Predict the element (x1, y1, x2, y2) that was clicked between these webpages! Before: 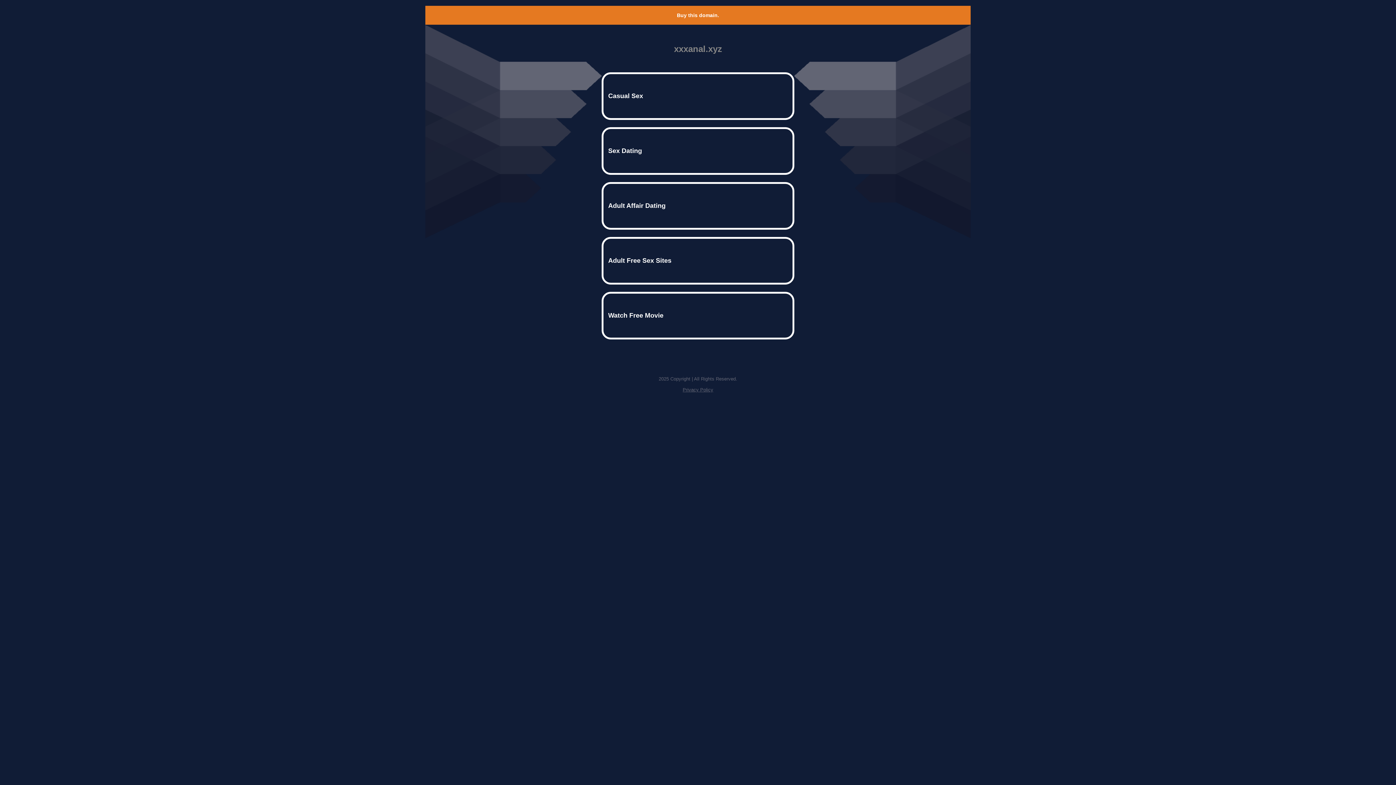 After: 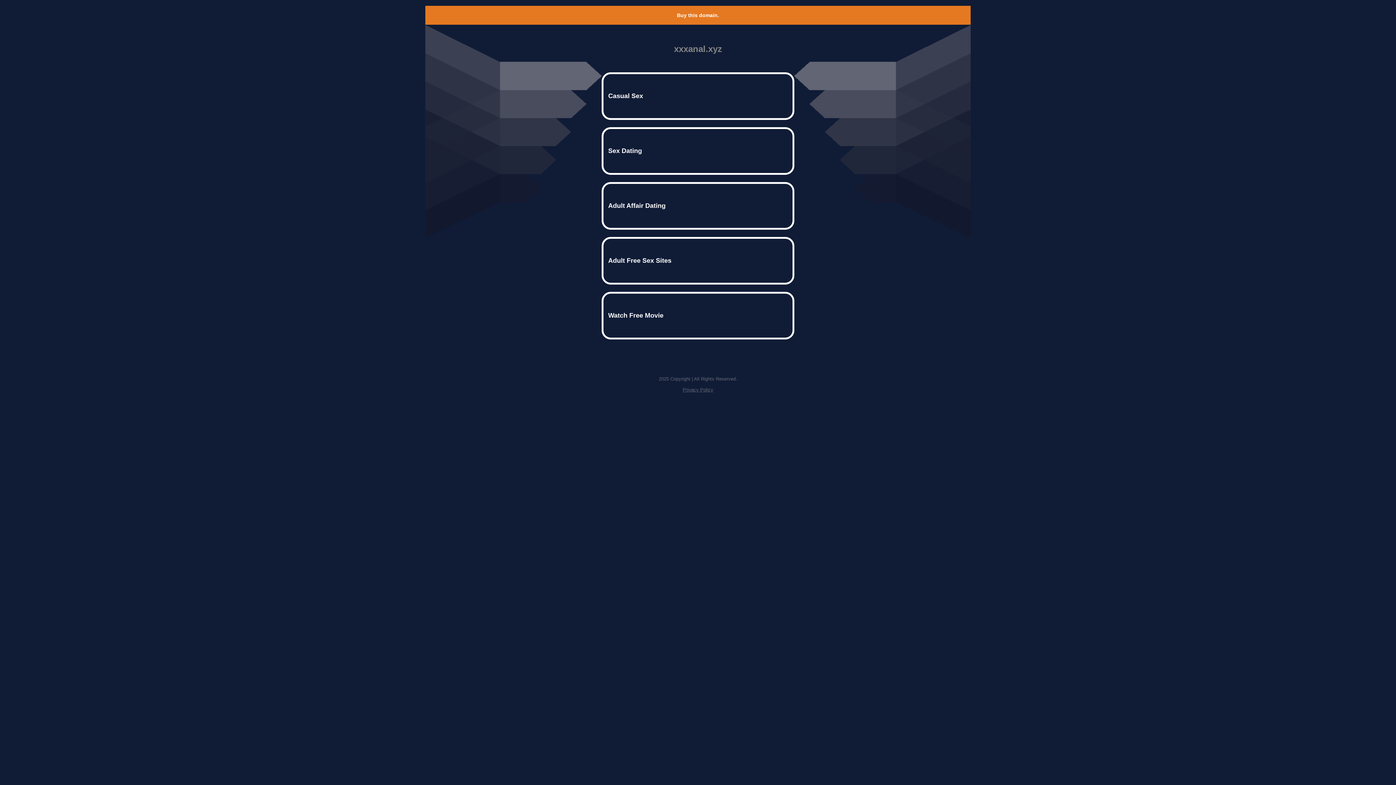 Action: label: Buy this domain. bbox: (677, 12, 719, 18)